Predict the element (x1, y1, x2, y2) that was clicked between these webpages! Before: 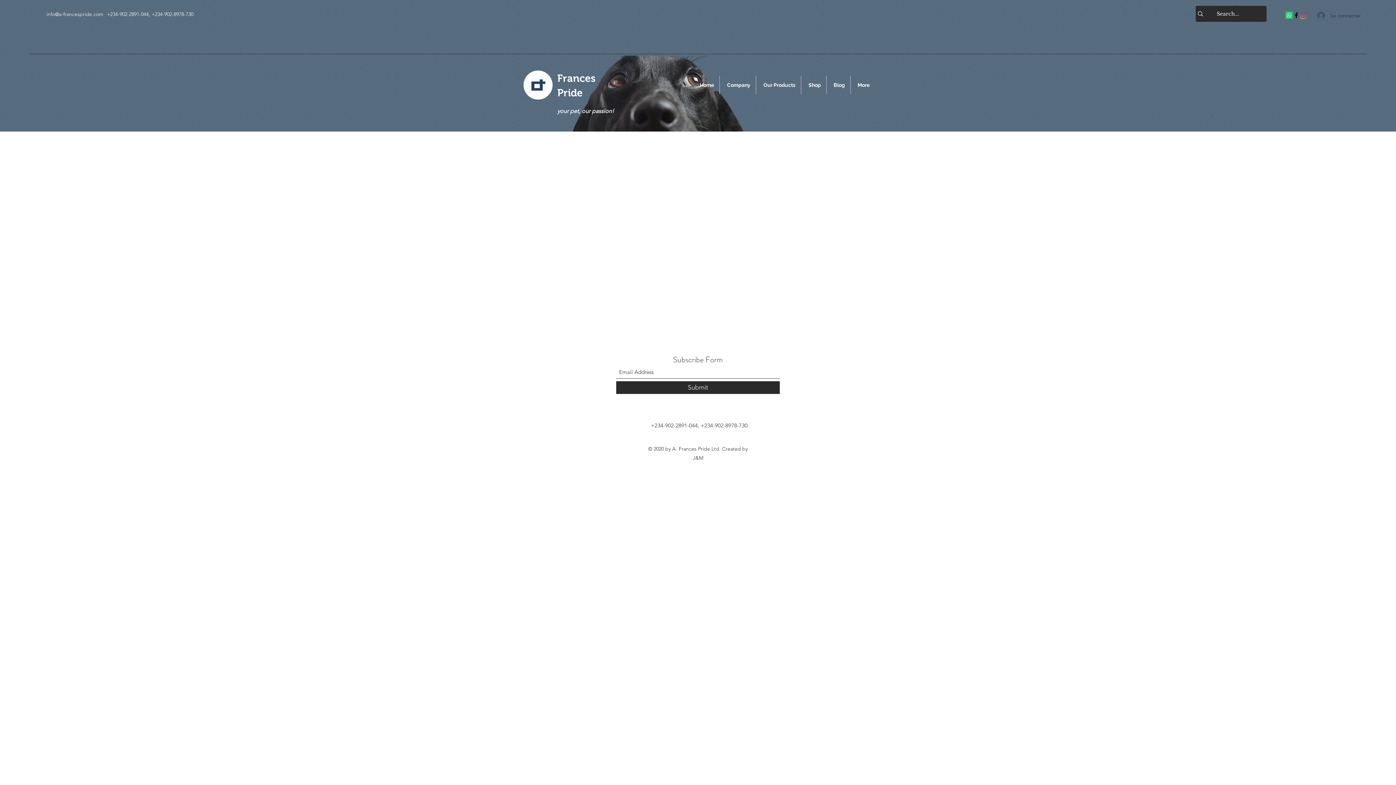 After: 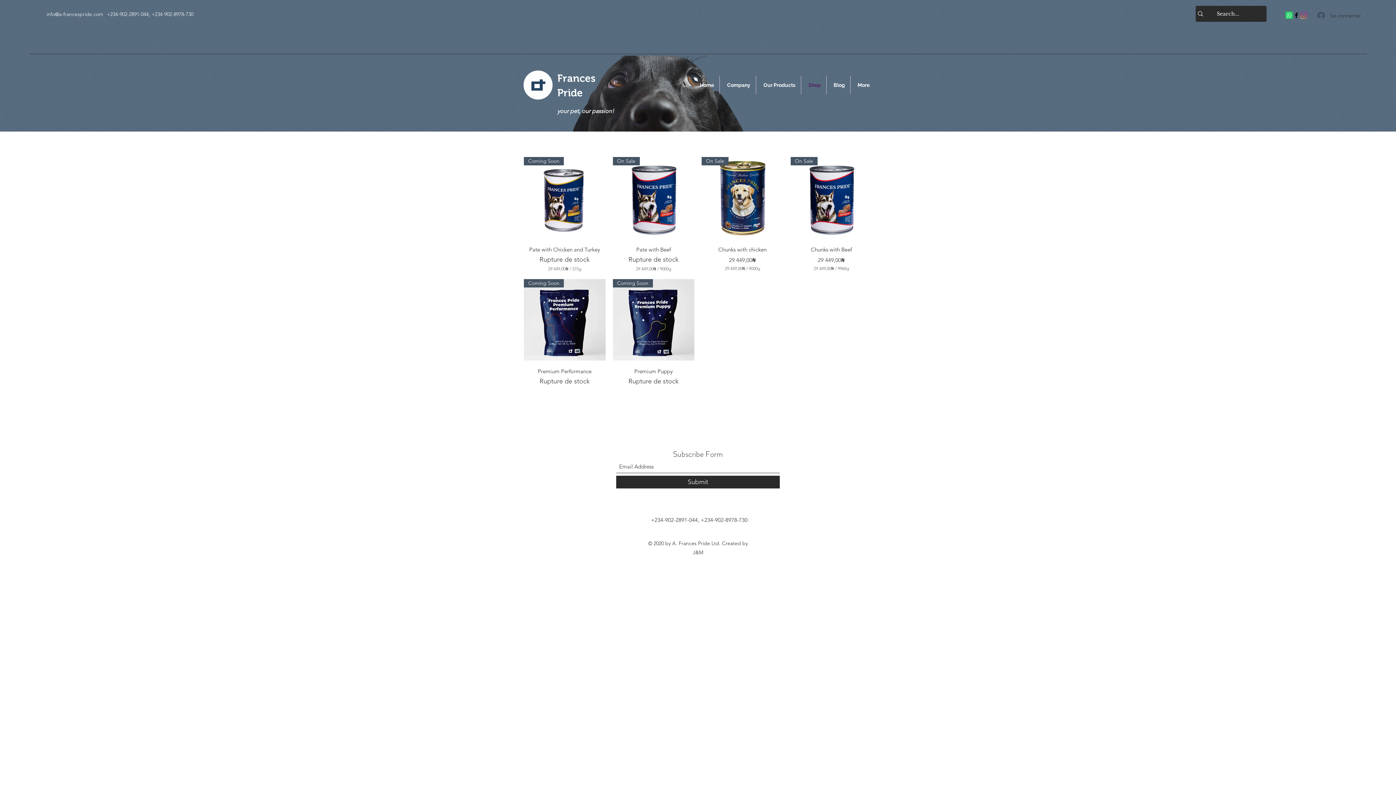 Action: bbox: (801, 76, 826, 94) label: Shop